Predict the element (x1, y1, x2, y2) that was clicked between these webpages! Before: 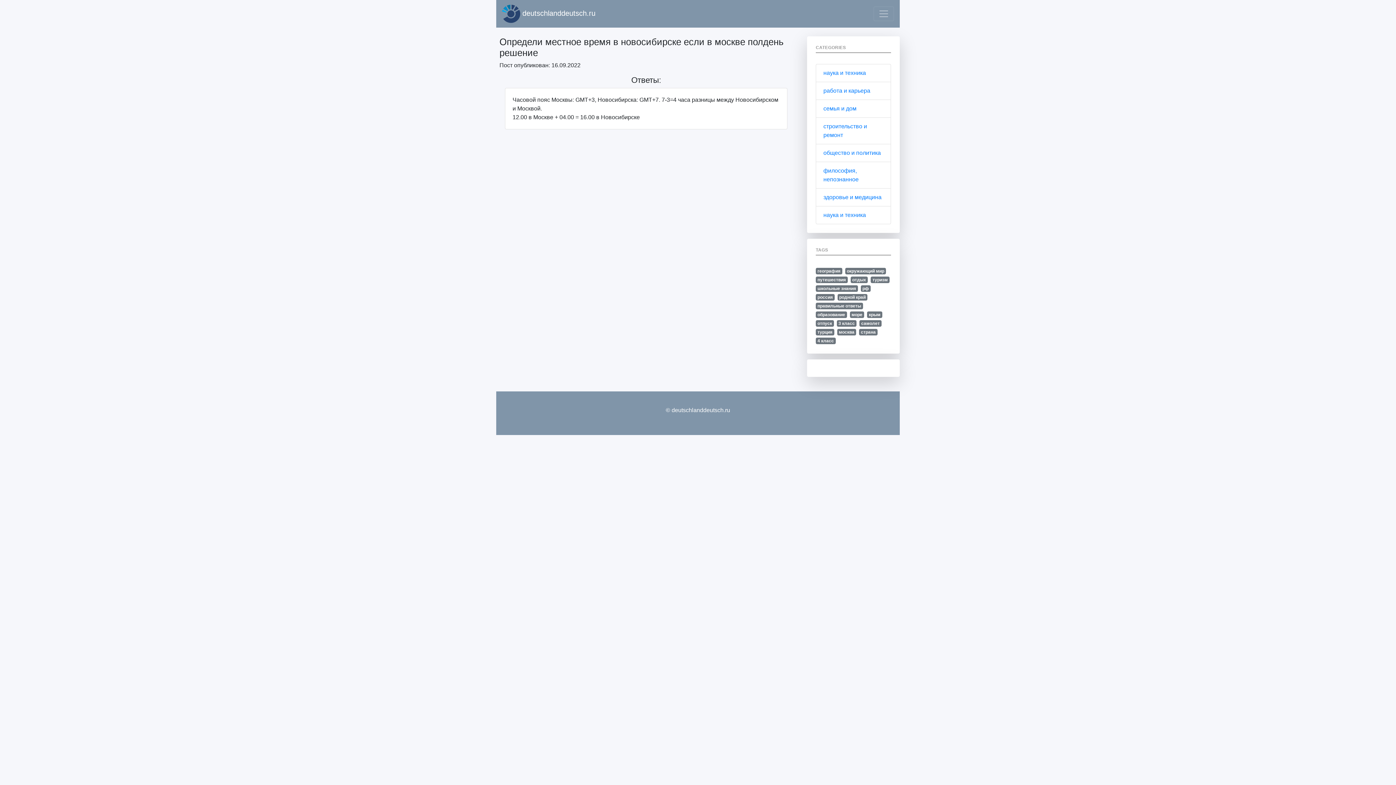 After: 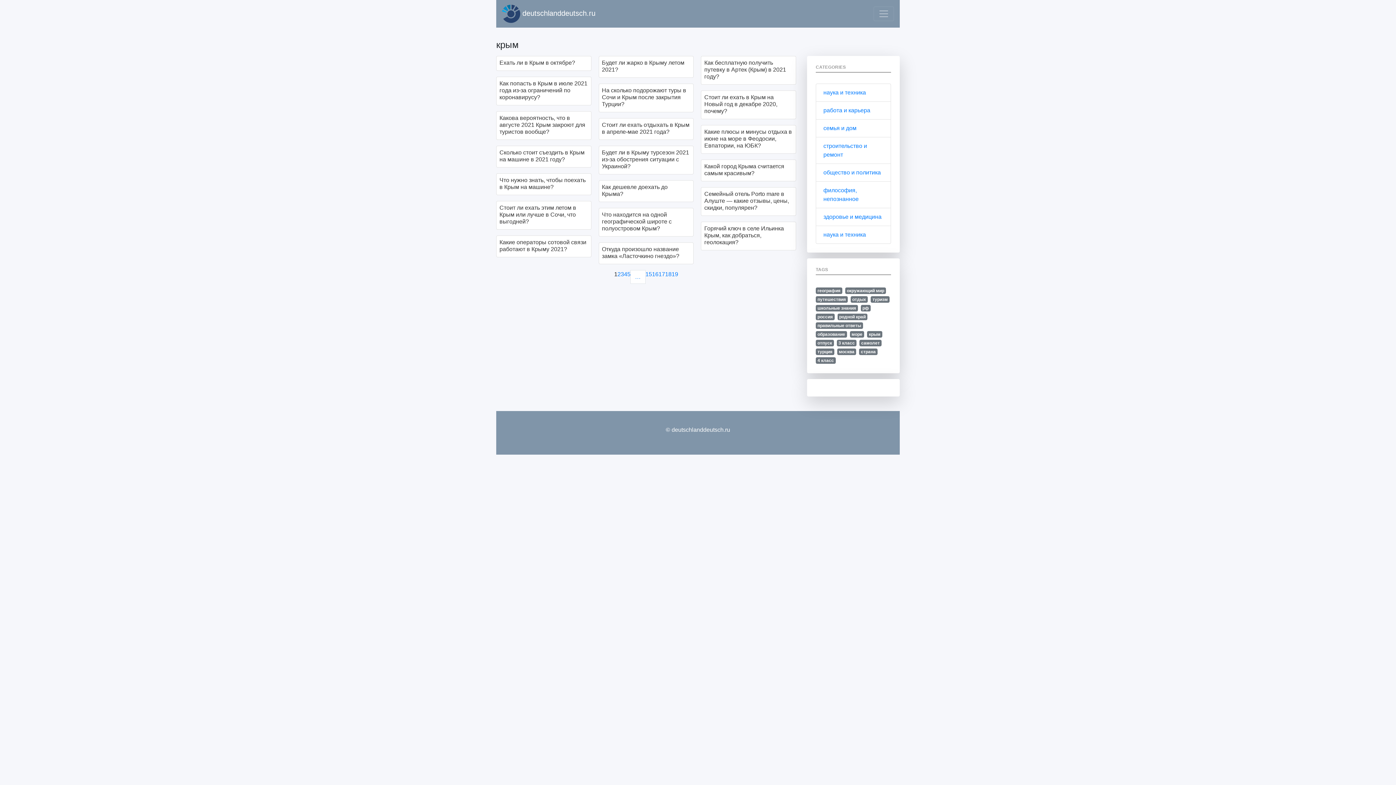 Action: label: крым bbox: (867, 311, 882, 318)